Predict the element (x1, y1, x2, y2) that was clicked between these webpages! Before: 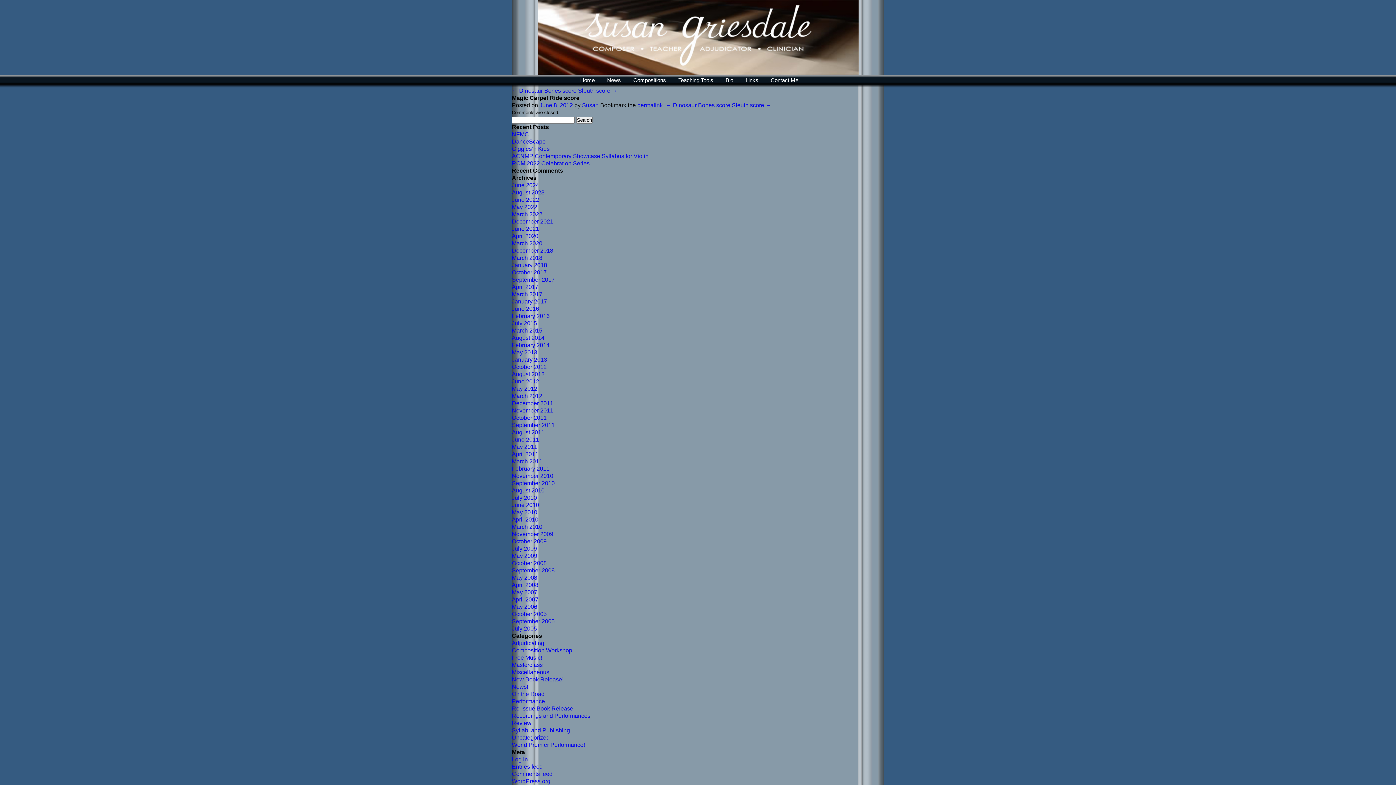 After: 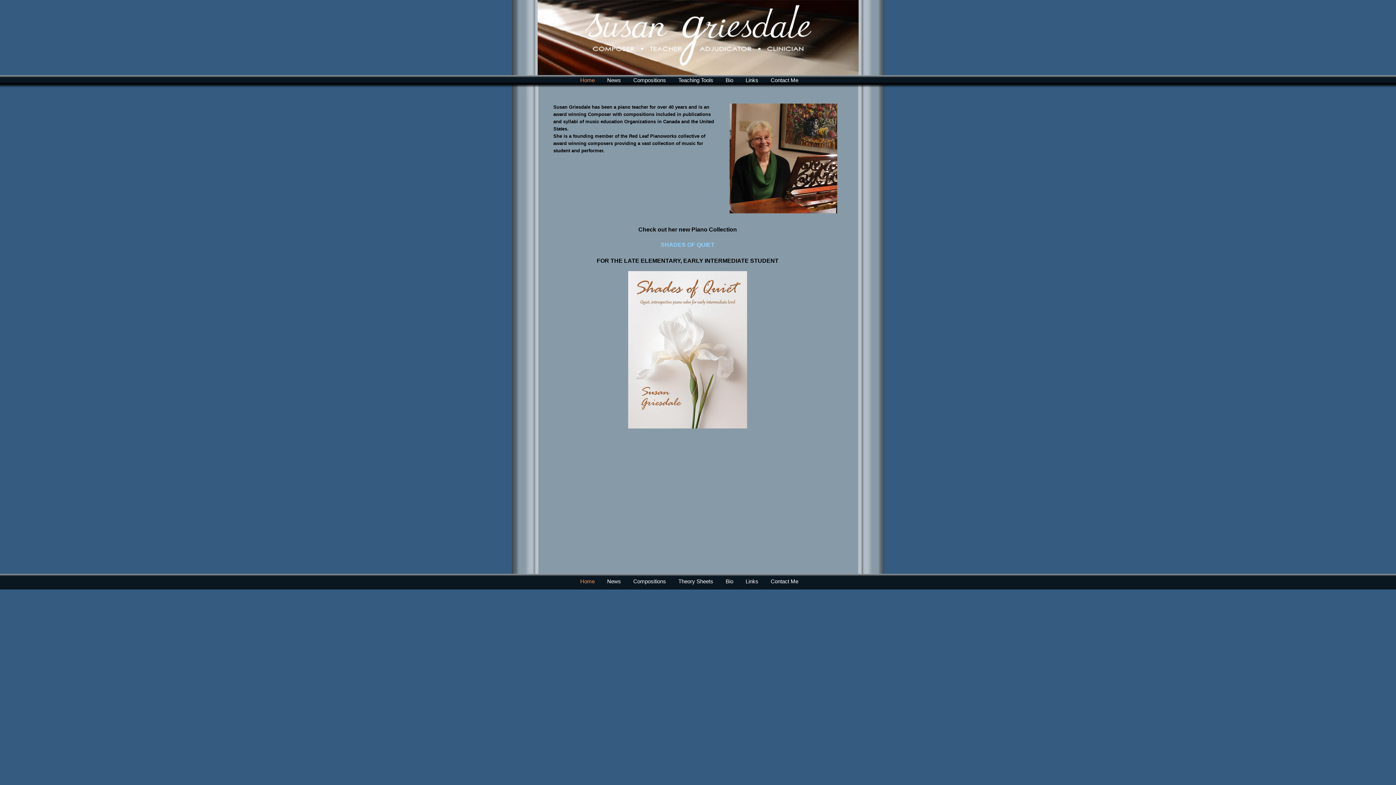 Action: bbox: (512, 70, 858, 76)